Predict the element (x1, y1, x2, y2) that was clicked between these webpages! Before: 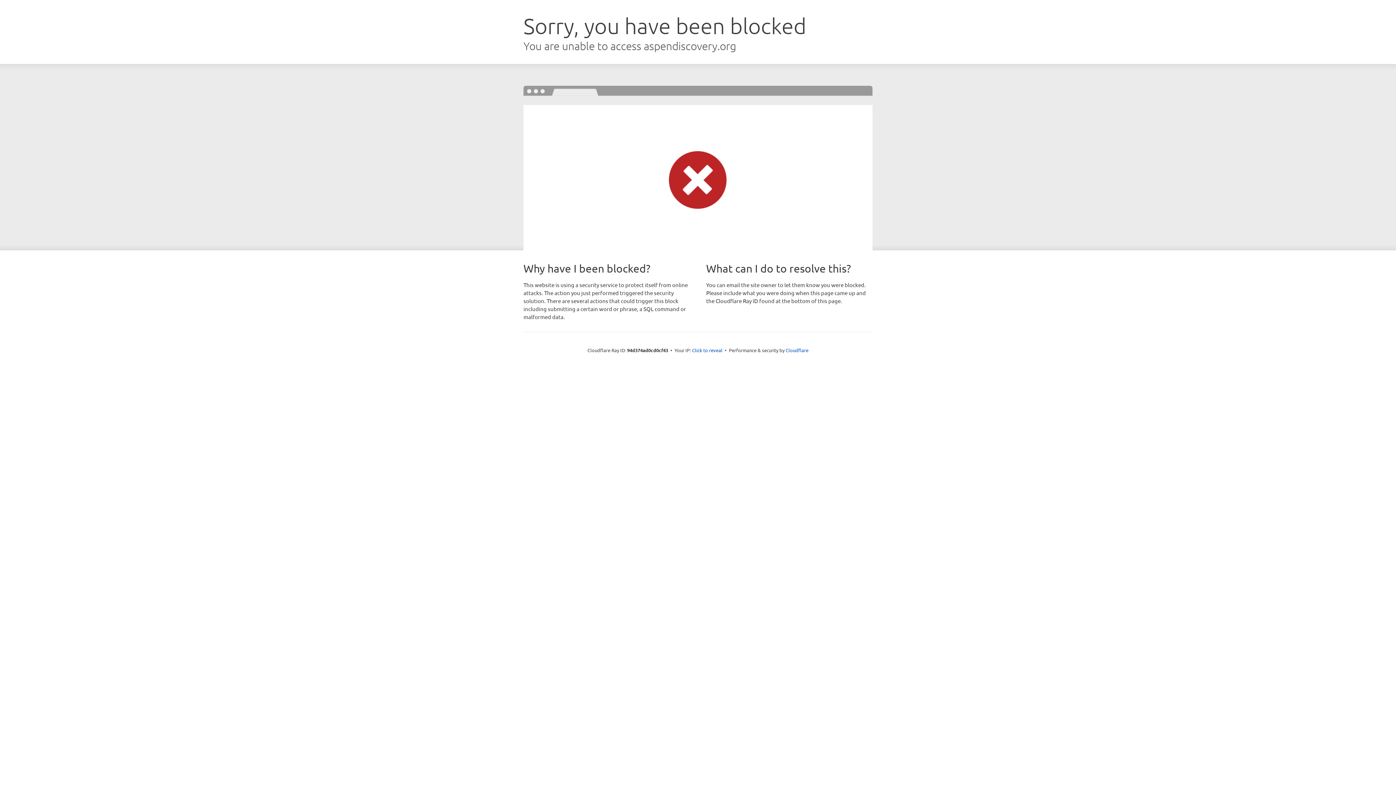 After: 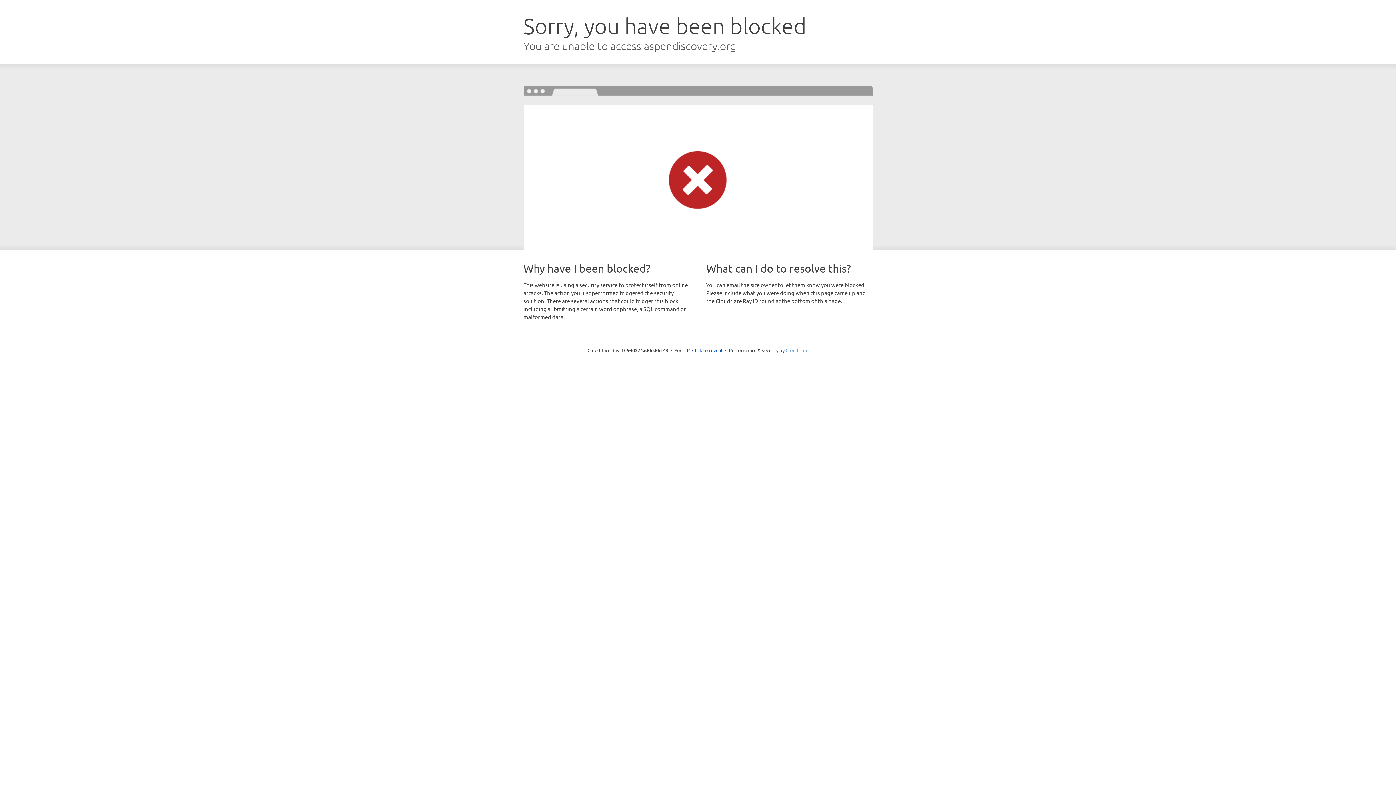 Action: bbox: (785, 347, 808, 353) label: Cloudflare